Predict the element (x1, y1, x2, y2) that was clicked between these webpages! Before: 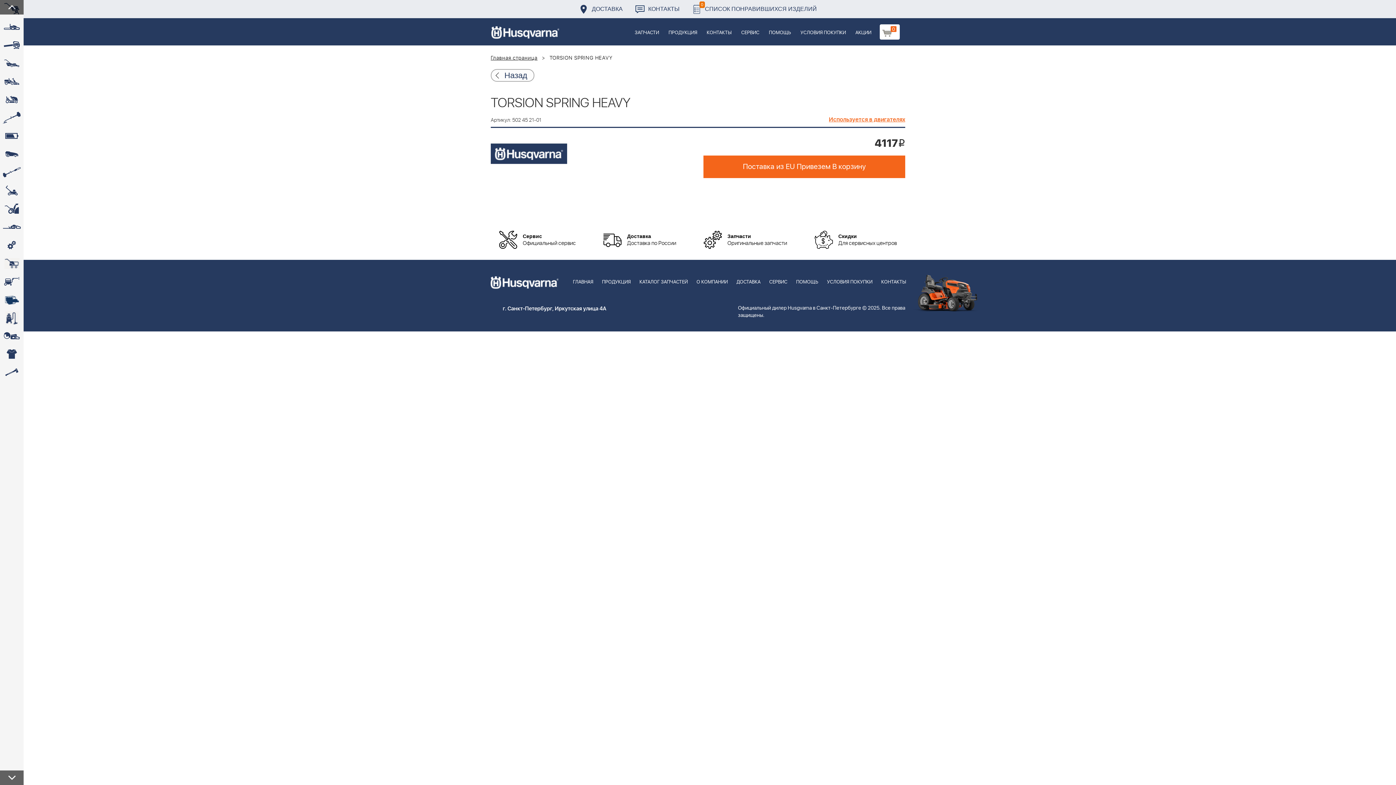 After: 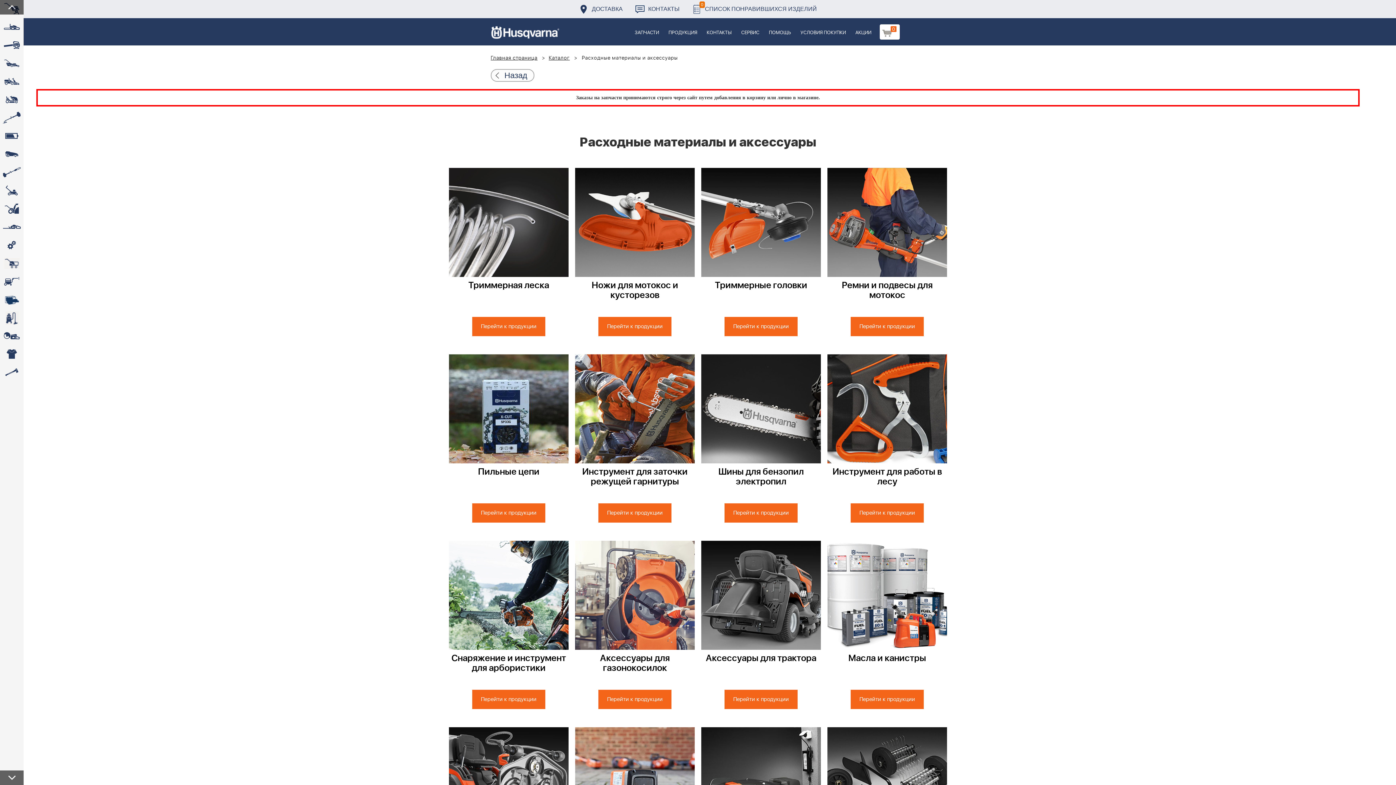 Action: label:  bbox: (0, 236, 23, 254)